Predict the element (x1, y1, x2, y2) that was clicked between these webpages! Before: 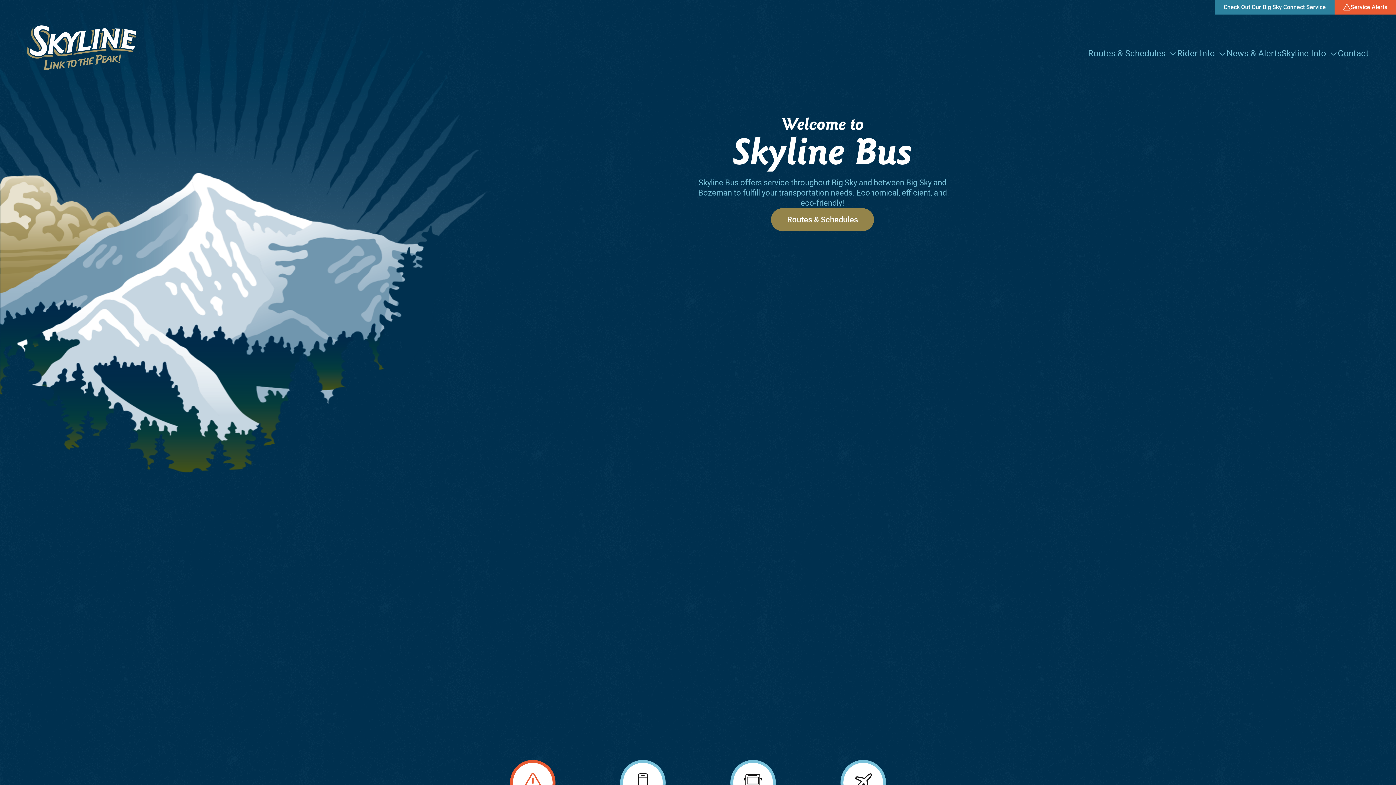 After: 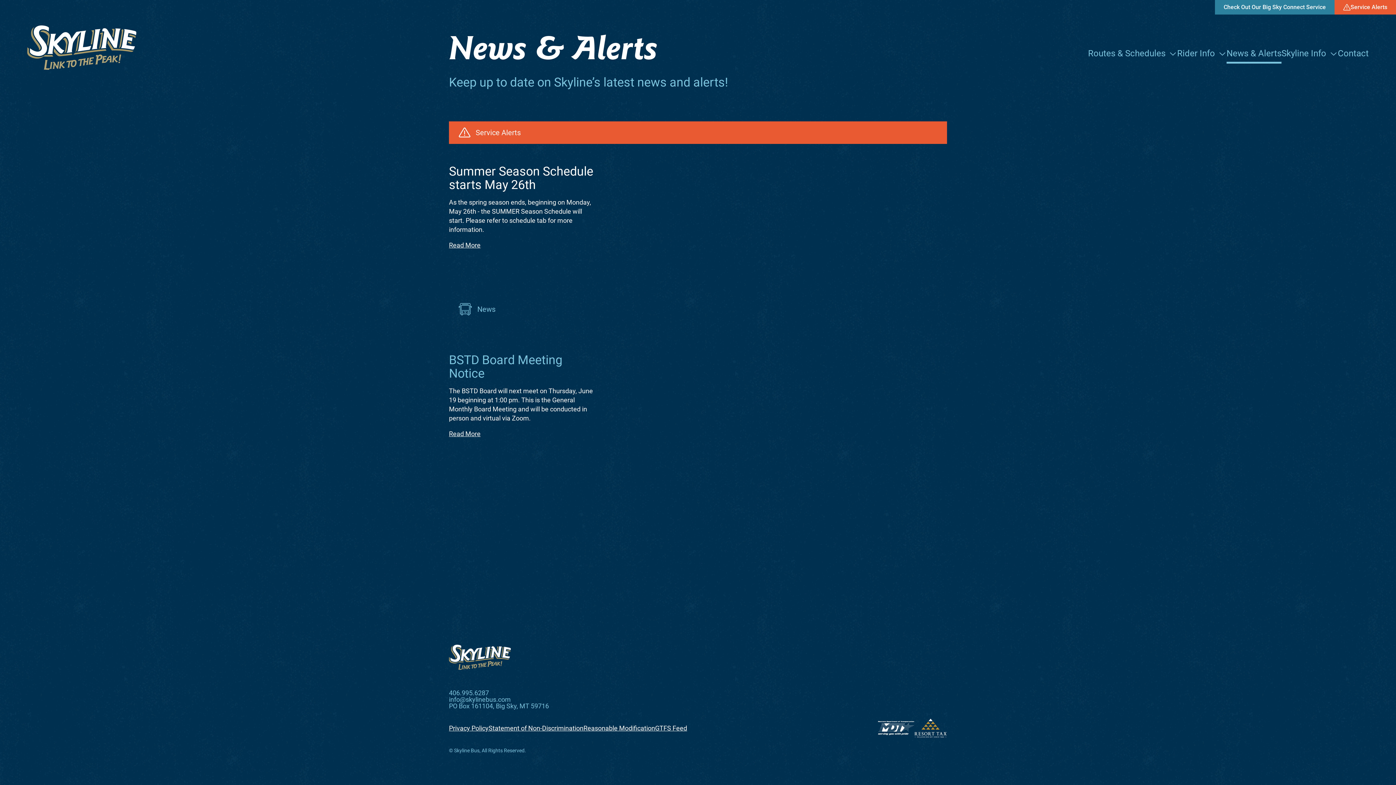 Action: bbox: (1334, 0, 1396, 14) label: Service Alerts